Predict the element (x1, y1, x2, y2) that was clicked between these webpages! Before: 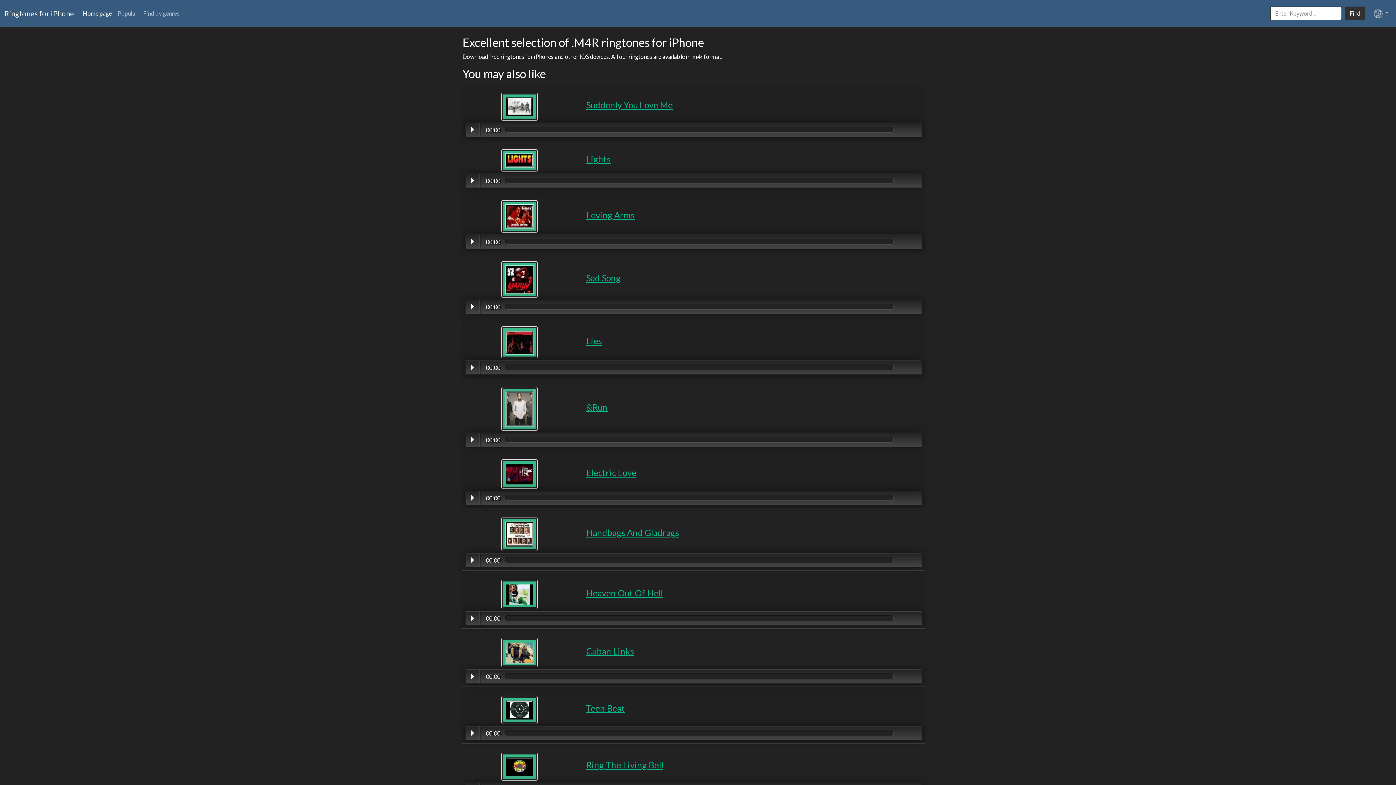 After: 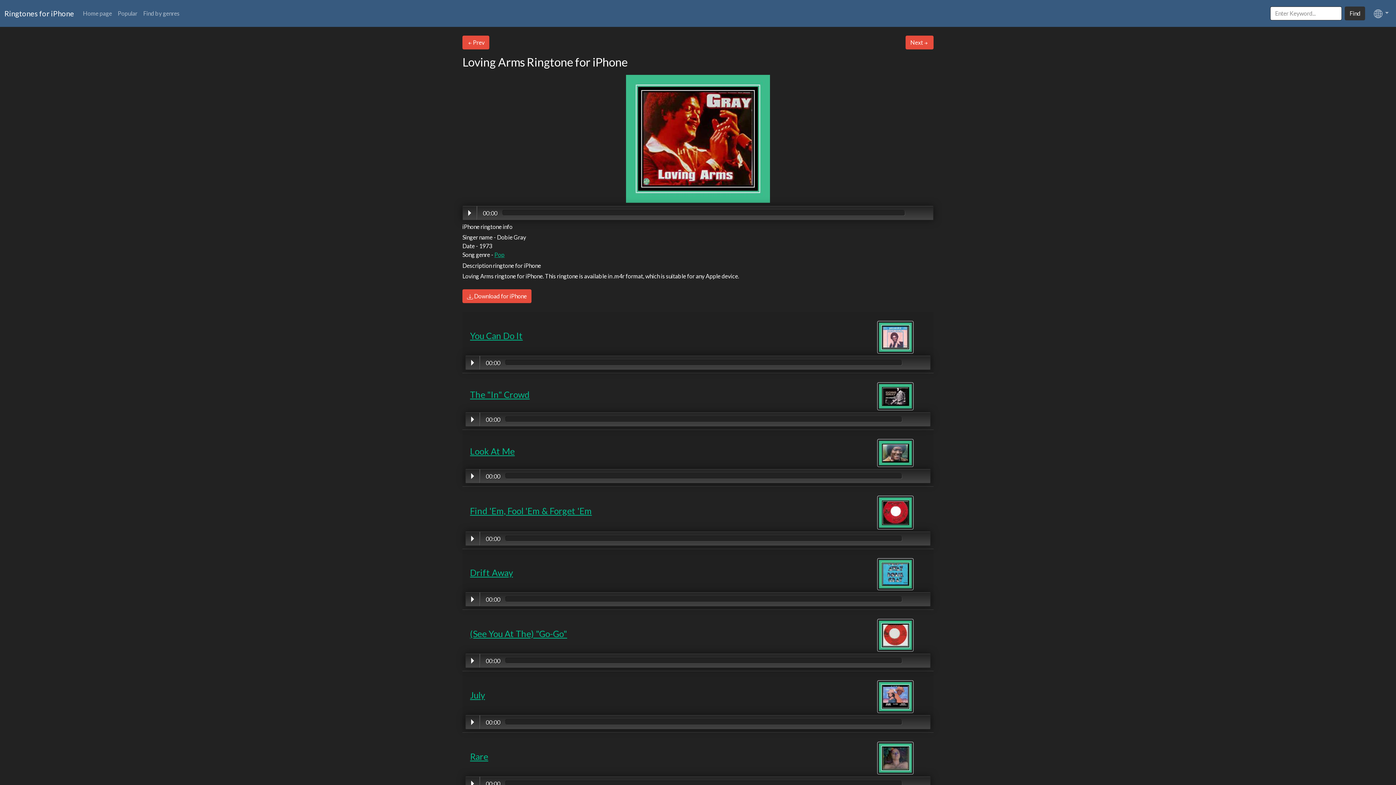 Action: bbox: (586, 210, 921, 220) label: Loving Arms